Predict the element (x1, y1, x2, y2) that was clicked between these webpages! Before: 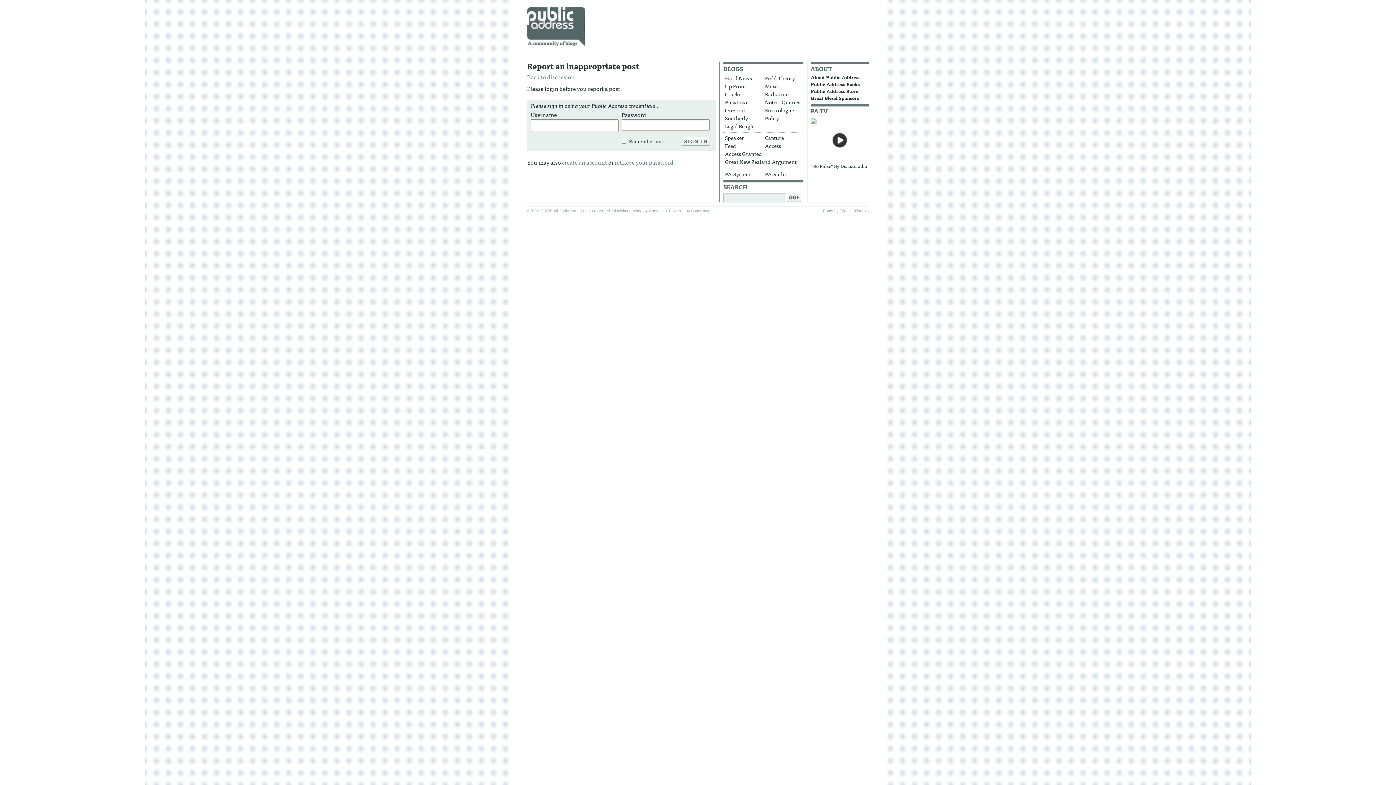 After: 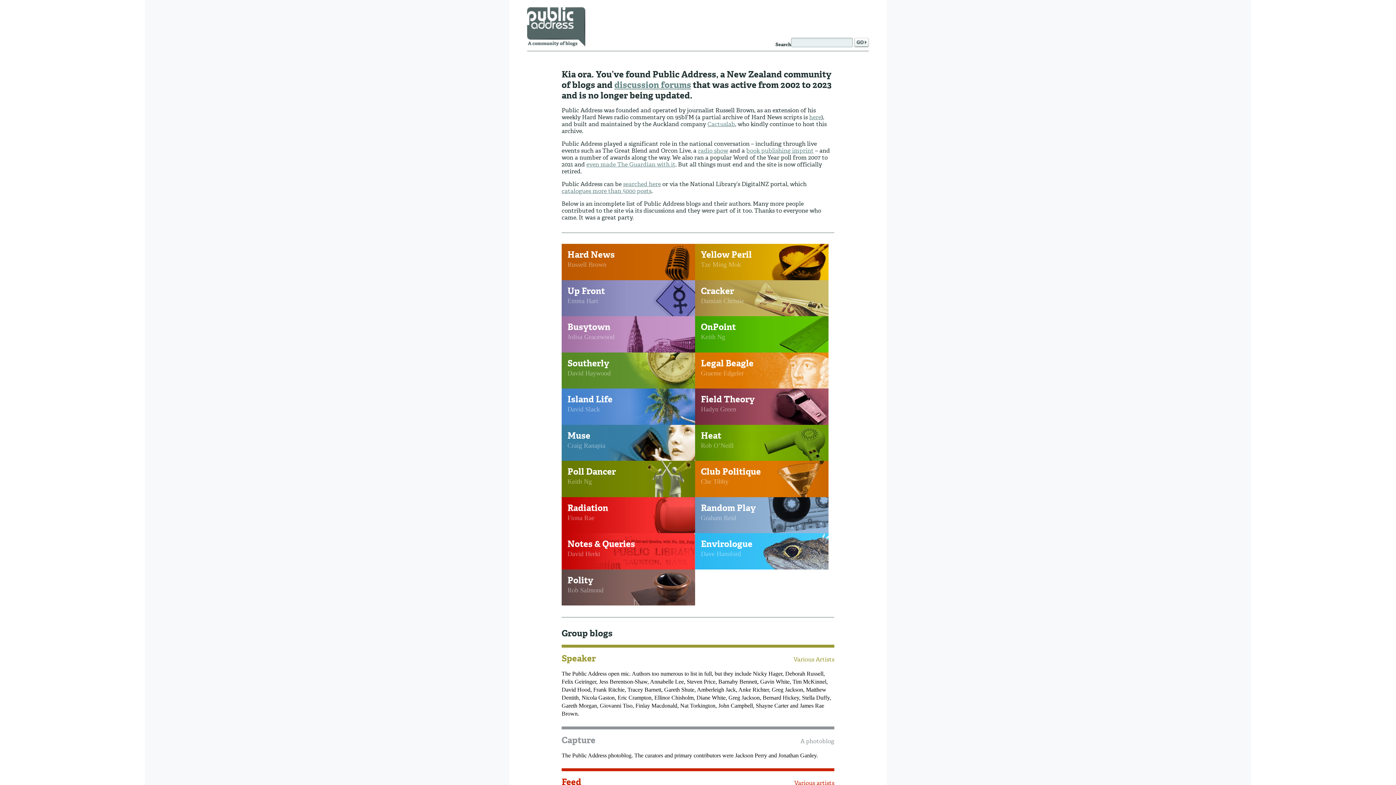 Action: label: Public Address, a community of blogs bbox: (527, 7, 585, 47)